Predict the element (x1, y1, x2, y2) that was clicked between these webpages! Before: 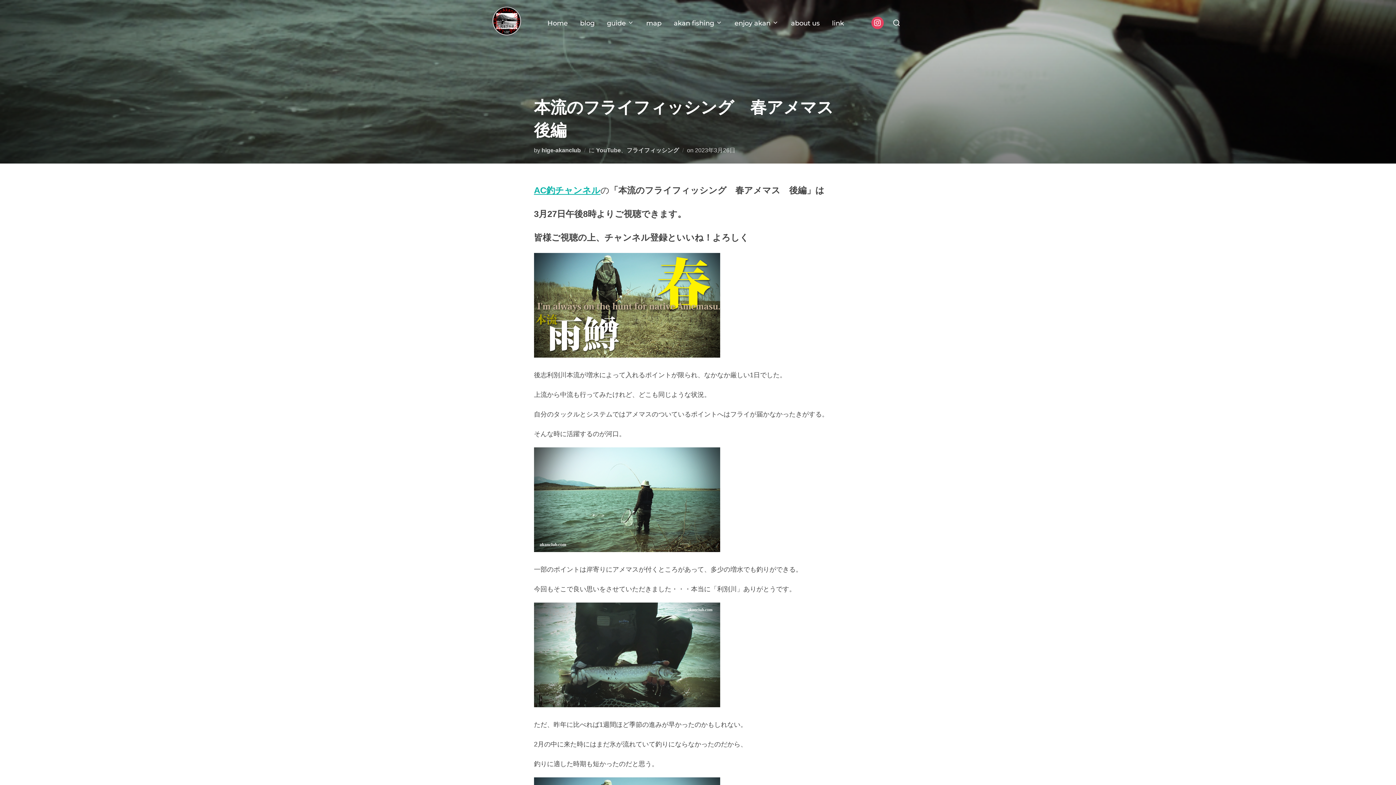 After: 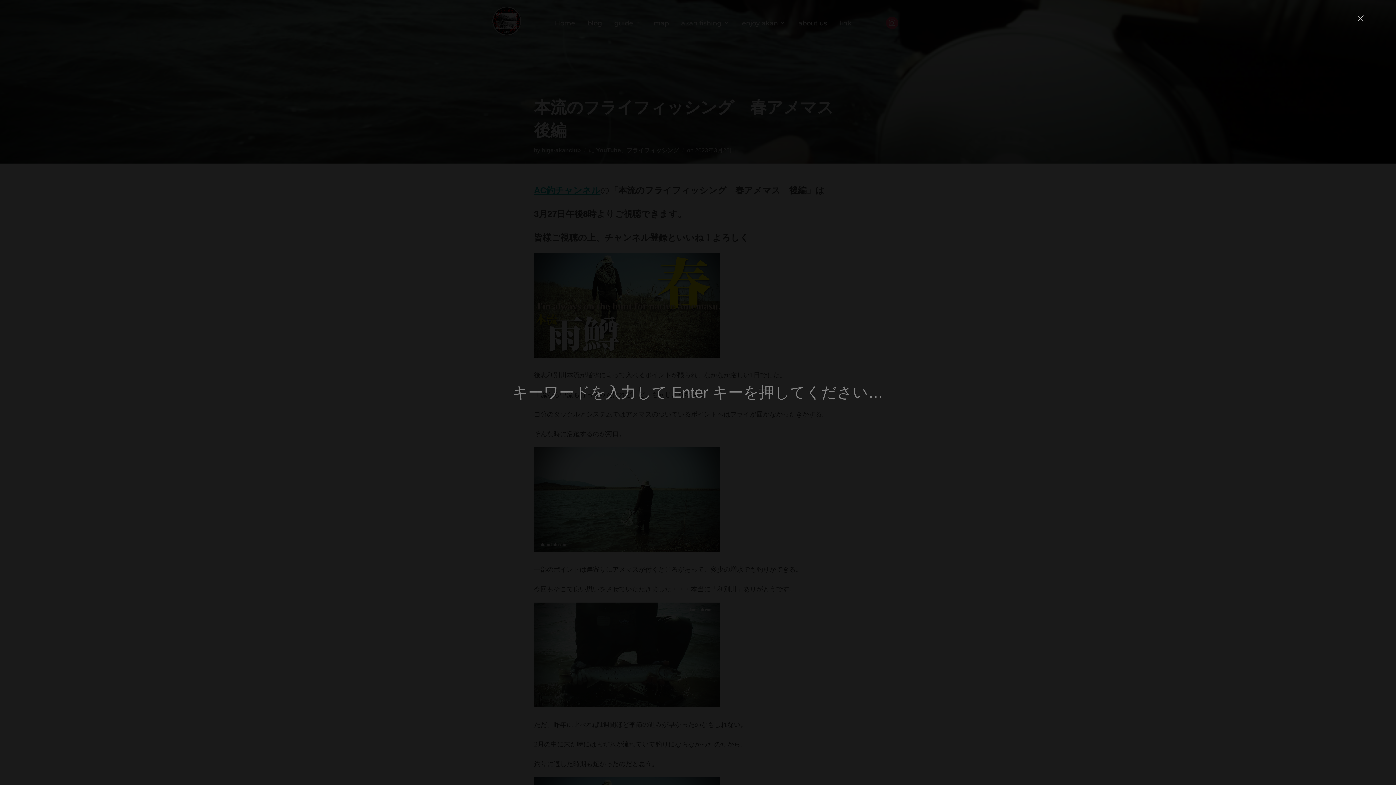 Action: bbox: (889, 13, 904, 32)